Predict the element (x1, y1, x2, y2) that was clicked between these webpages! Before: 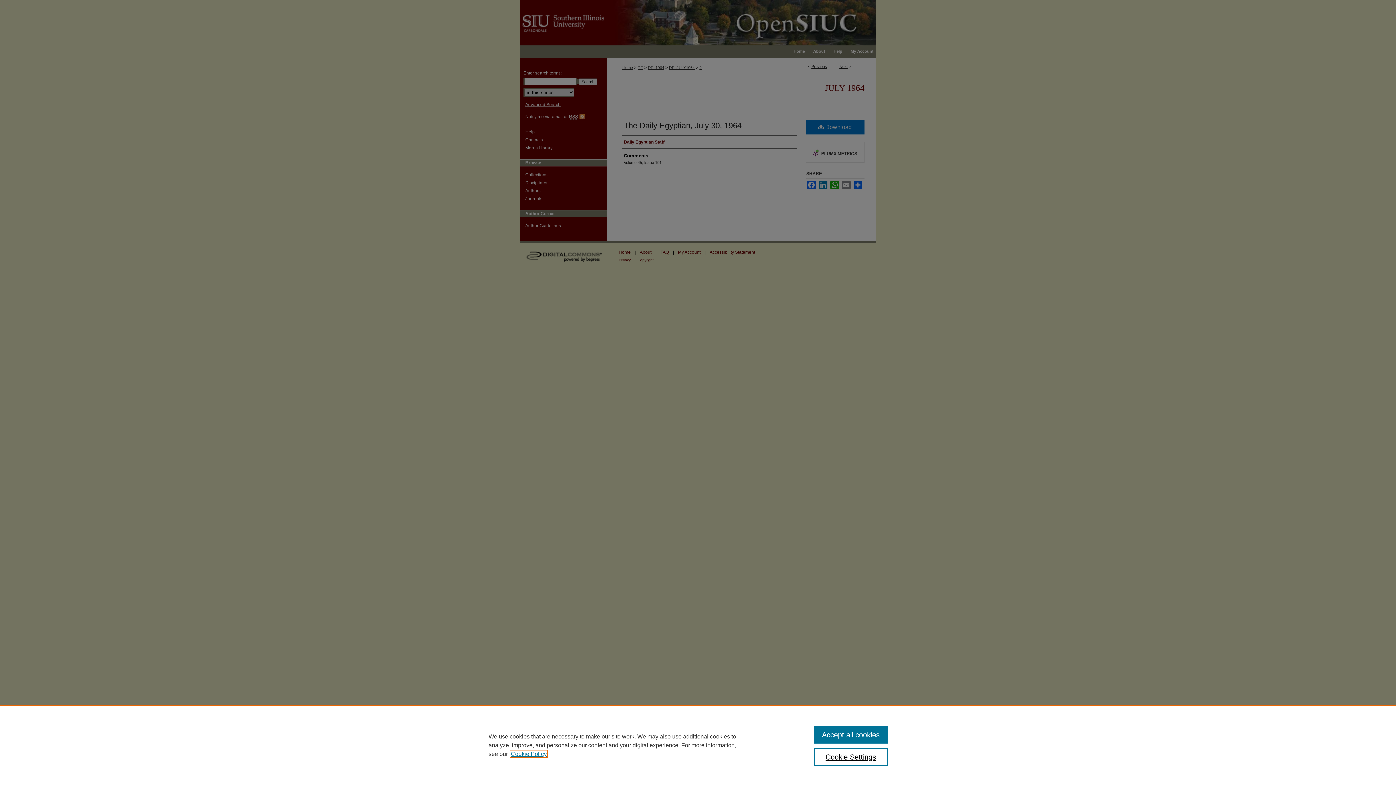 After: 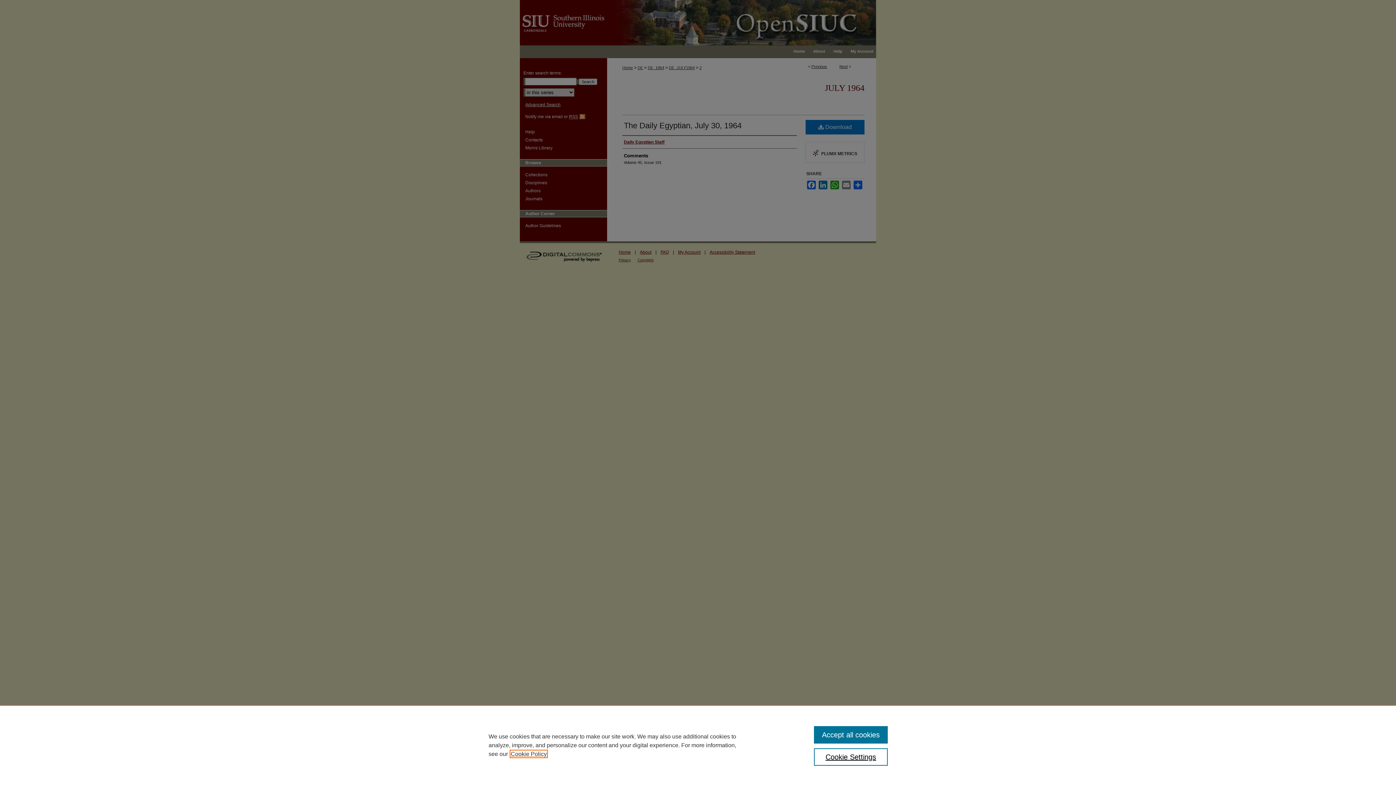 Action: bbox: (510, 751, 546, 757) label: , opens in a new tab